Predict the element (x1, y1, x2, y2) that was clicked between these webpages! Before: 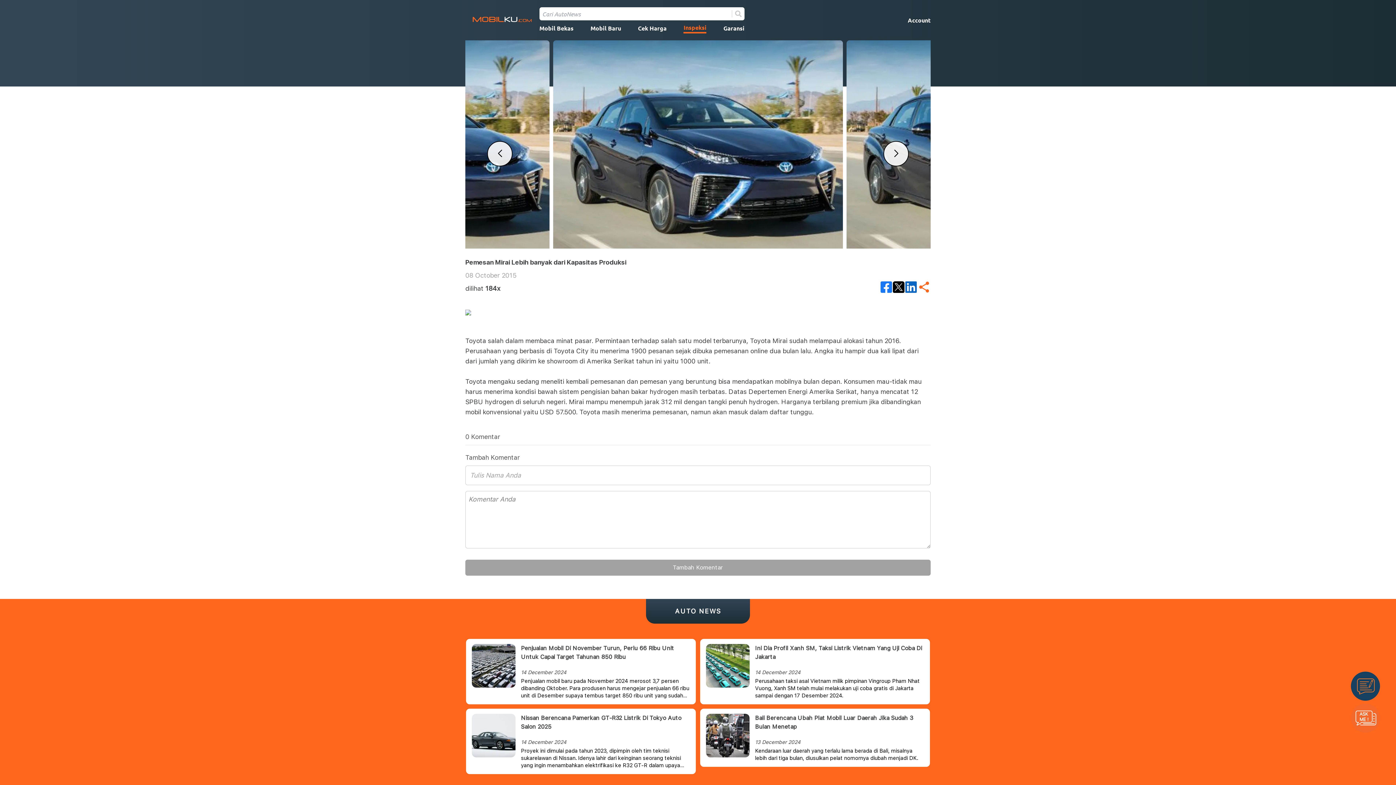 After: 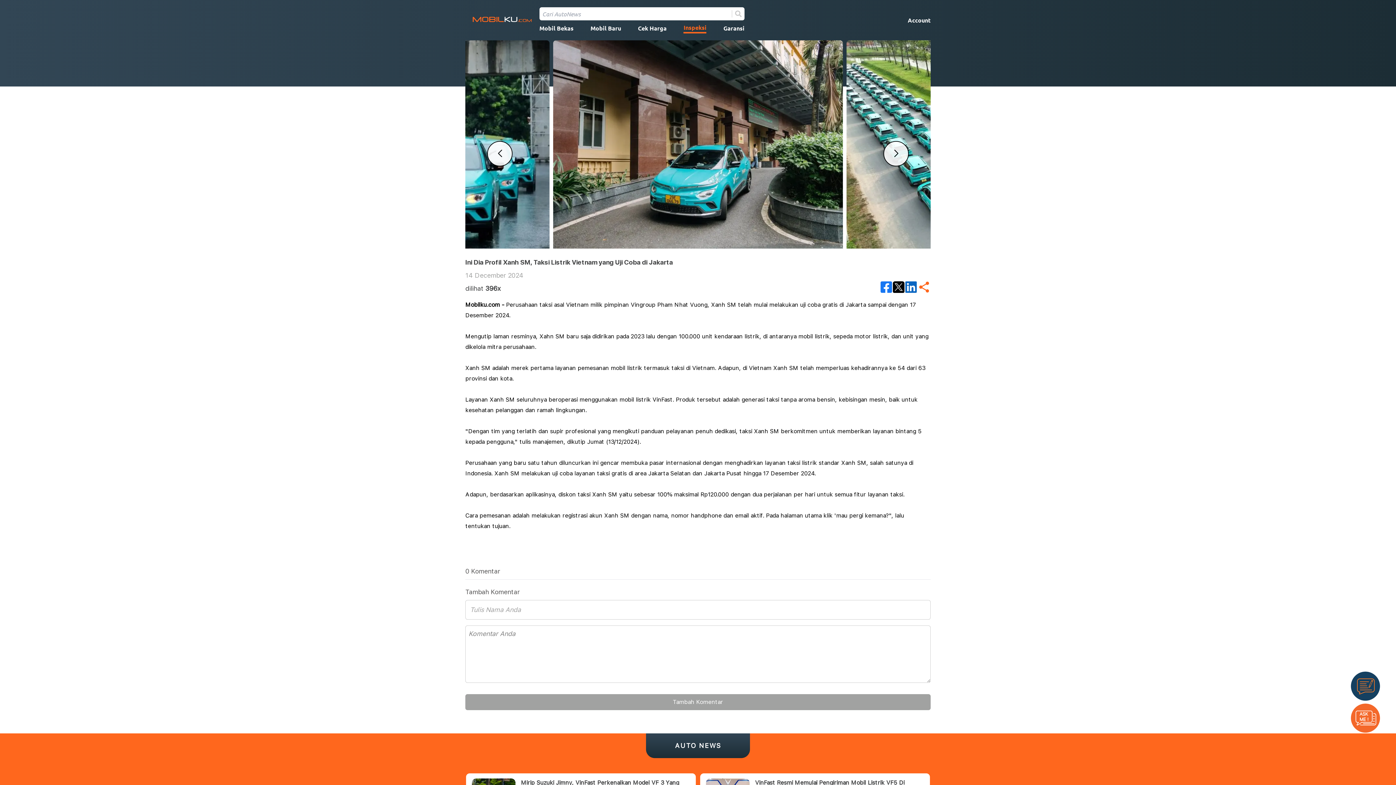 Action: label: Ini Dia Profil Xanh SM, Taksi Listrik Vietnam Yang Uji Coba Di Jakarta

14 December 2024

​Perusahaan taksi asal Vietnam milik pimpinan Vingroup Pham Nhat Vuong, Xanh SM telah mulai melakukan uji coba gratis di Jakarta sampai dengan 17 Desember 2024.
 bbox: (699, 638, 930, 705)